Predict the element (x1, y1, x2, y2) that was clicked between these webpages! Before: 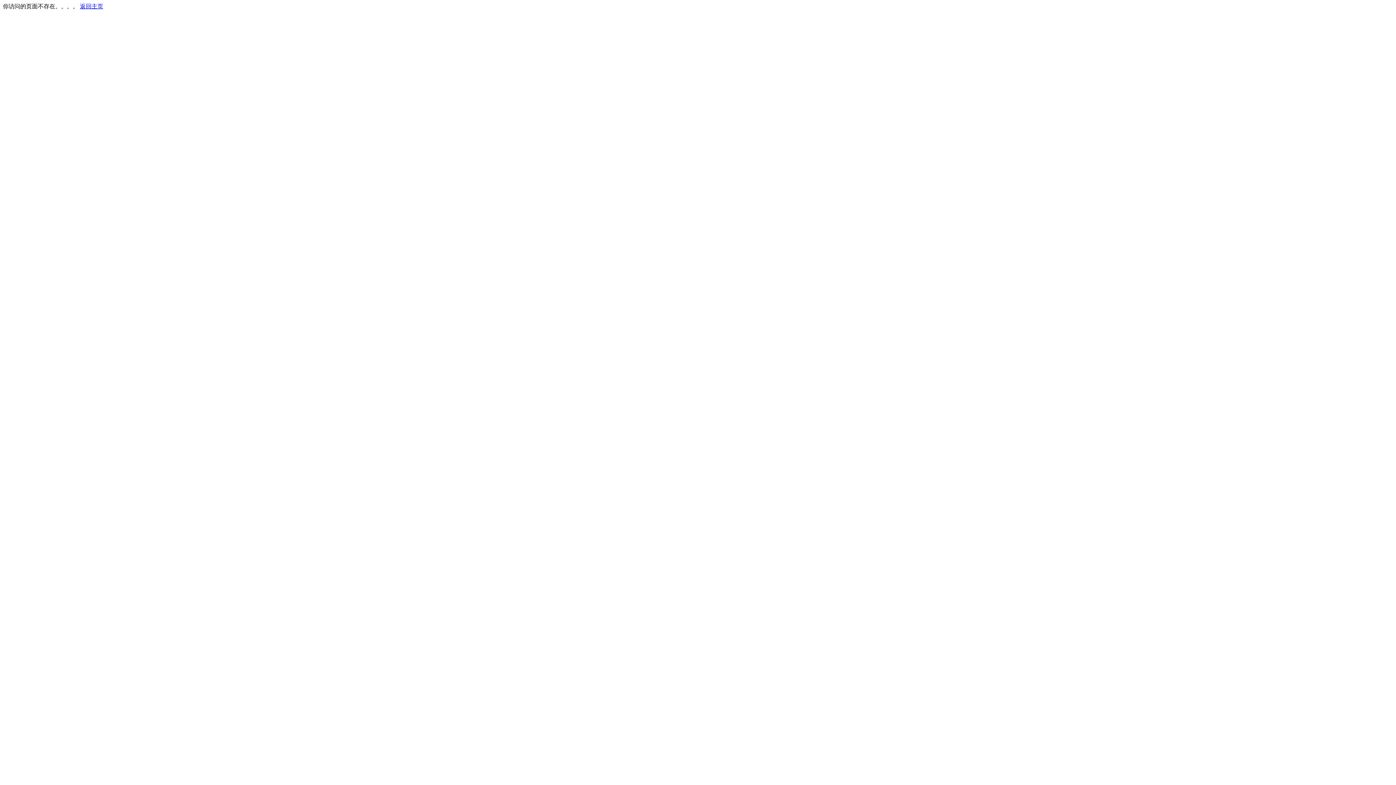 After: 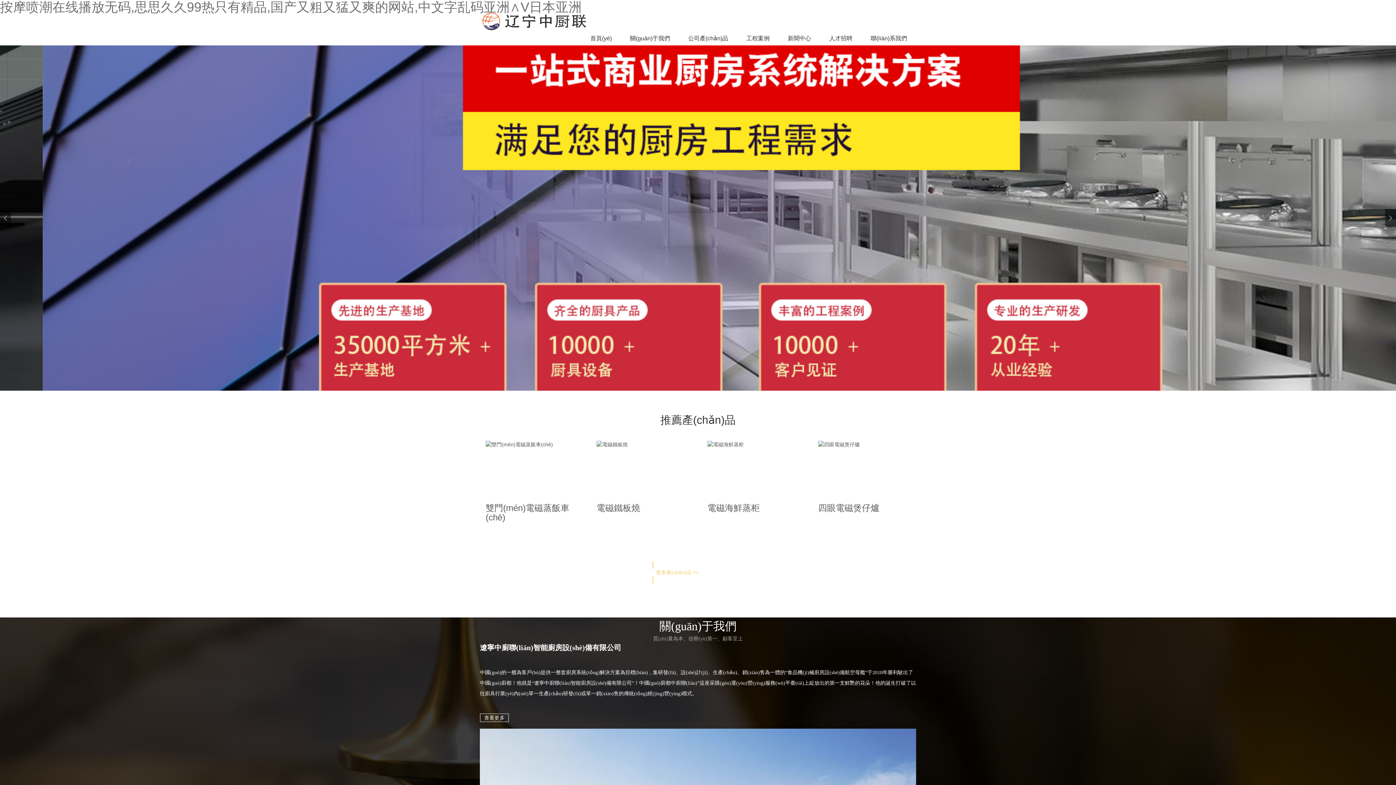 Action: label: 返回主页 bbox: (80, 3, 103, 9)